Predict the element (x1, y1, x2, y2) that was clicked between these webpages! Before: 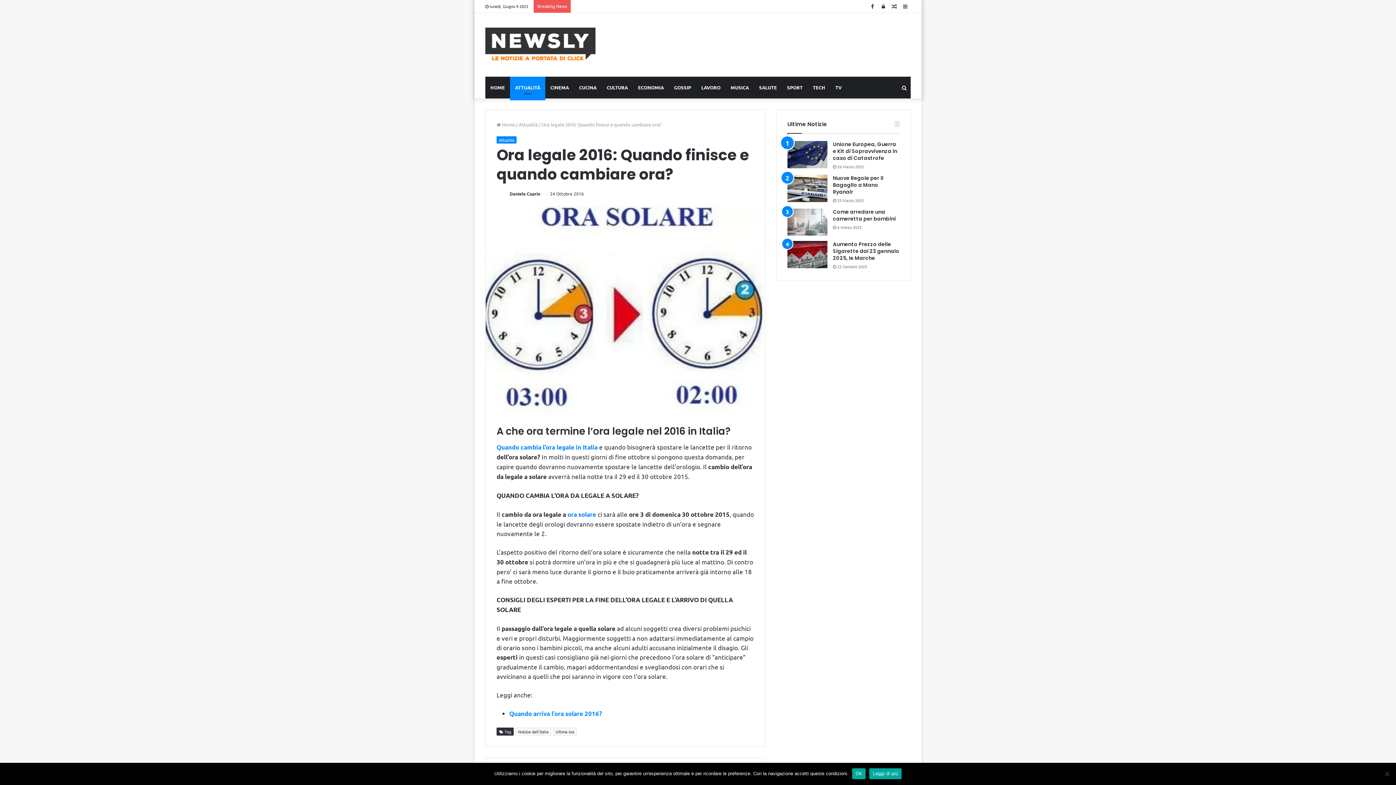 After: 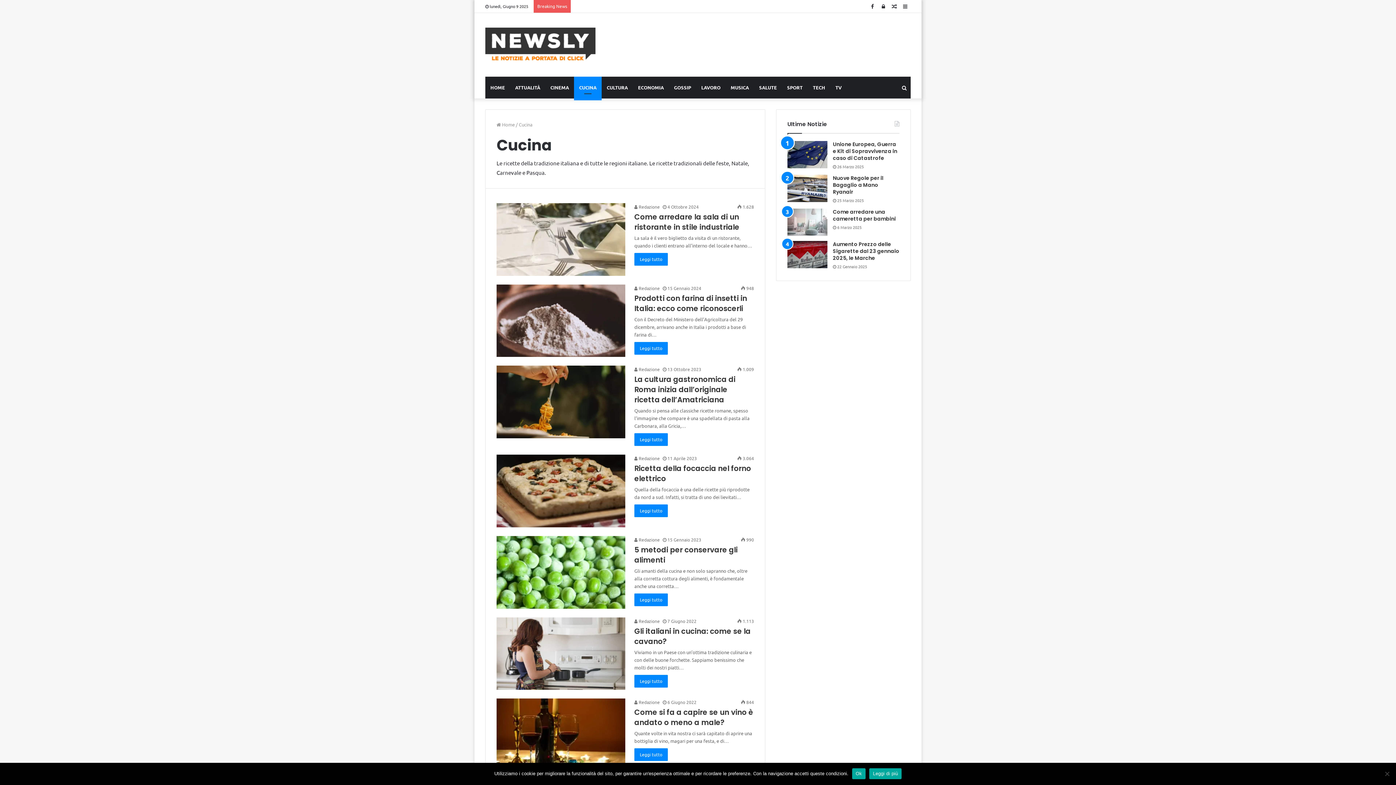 Action: bbox: (574, 76, 601, 98) label: CUCINA